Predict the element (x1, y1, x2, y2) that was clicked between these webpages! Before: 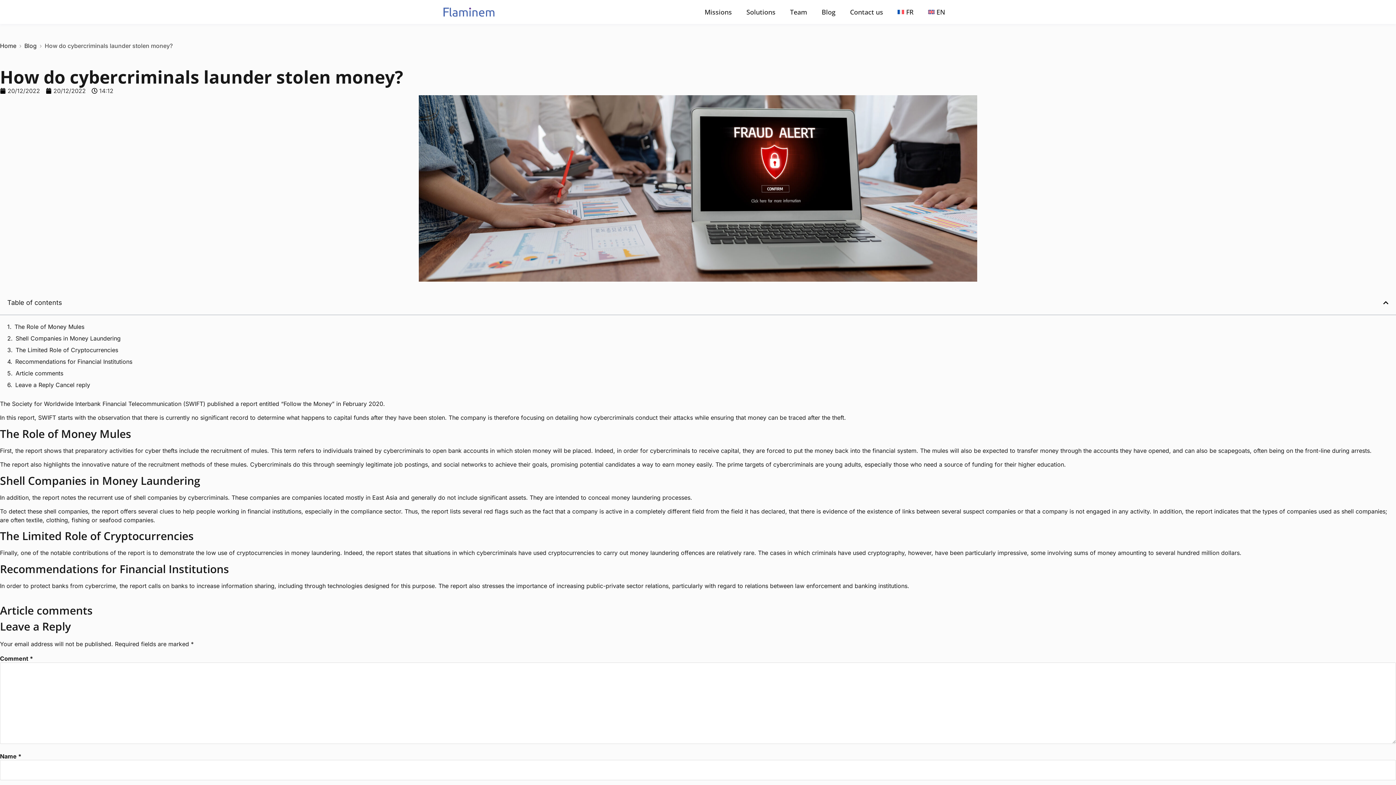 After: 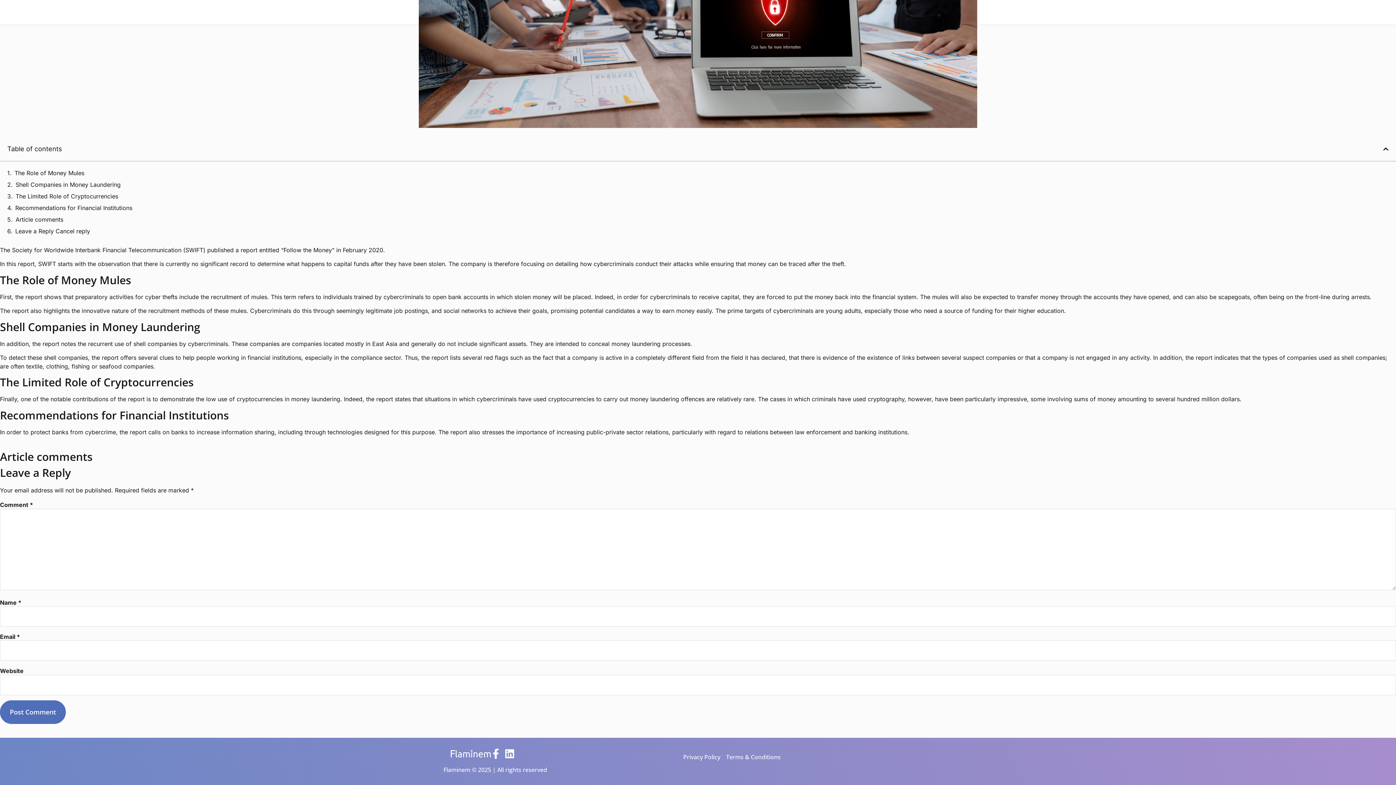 Action: bbox: (15, 357, 132, 366) label: Recommendations for Financial Institutions